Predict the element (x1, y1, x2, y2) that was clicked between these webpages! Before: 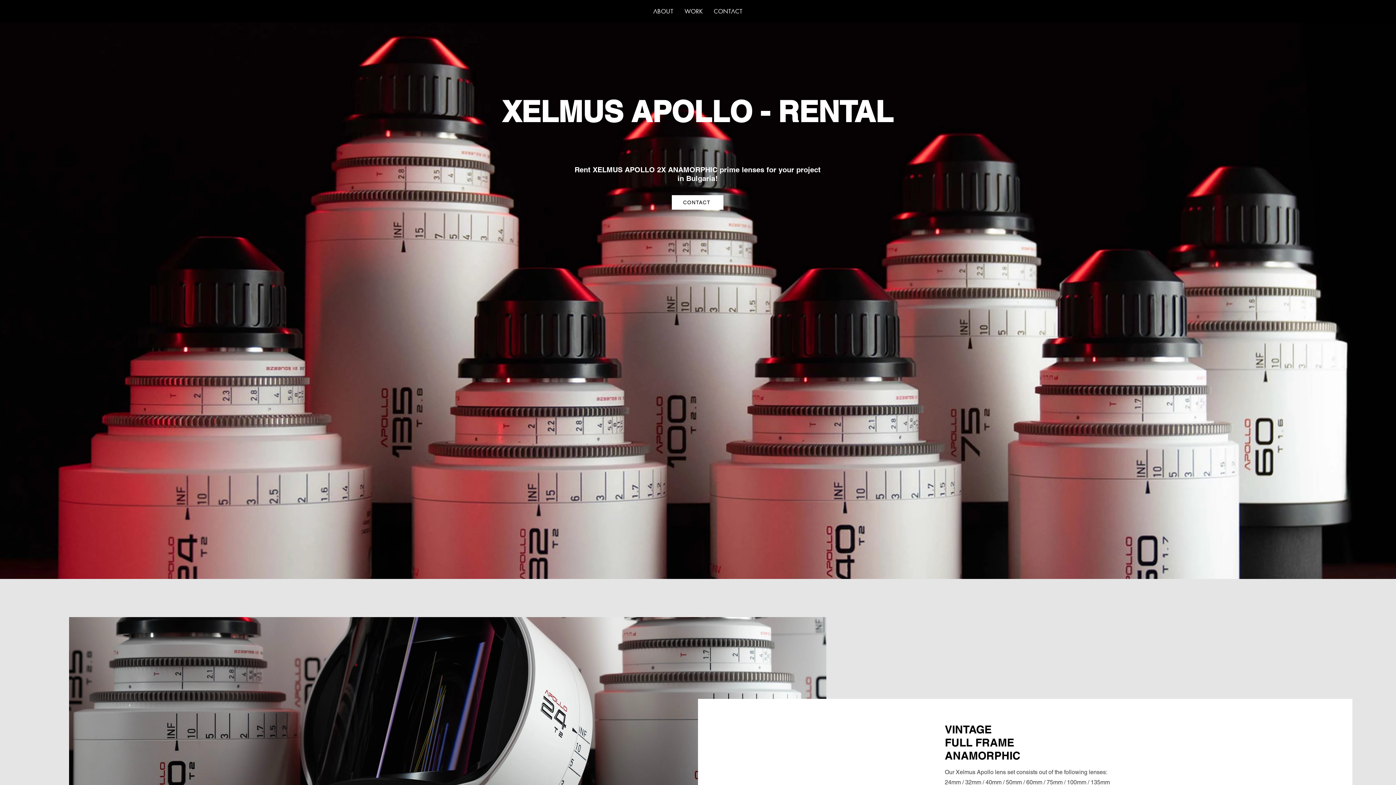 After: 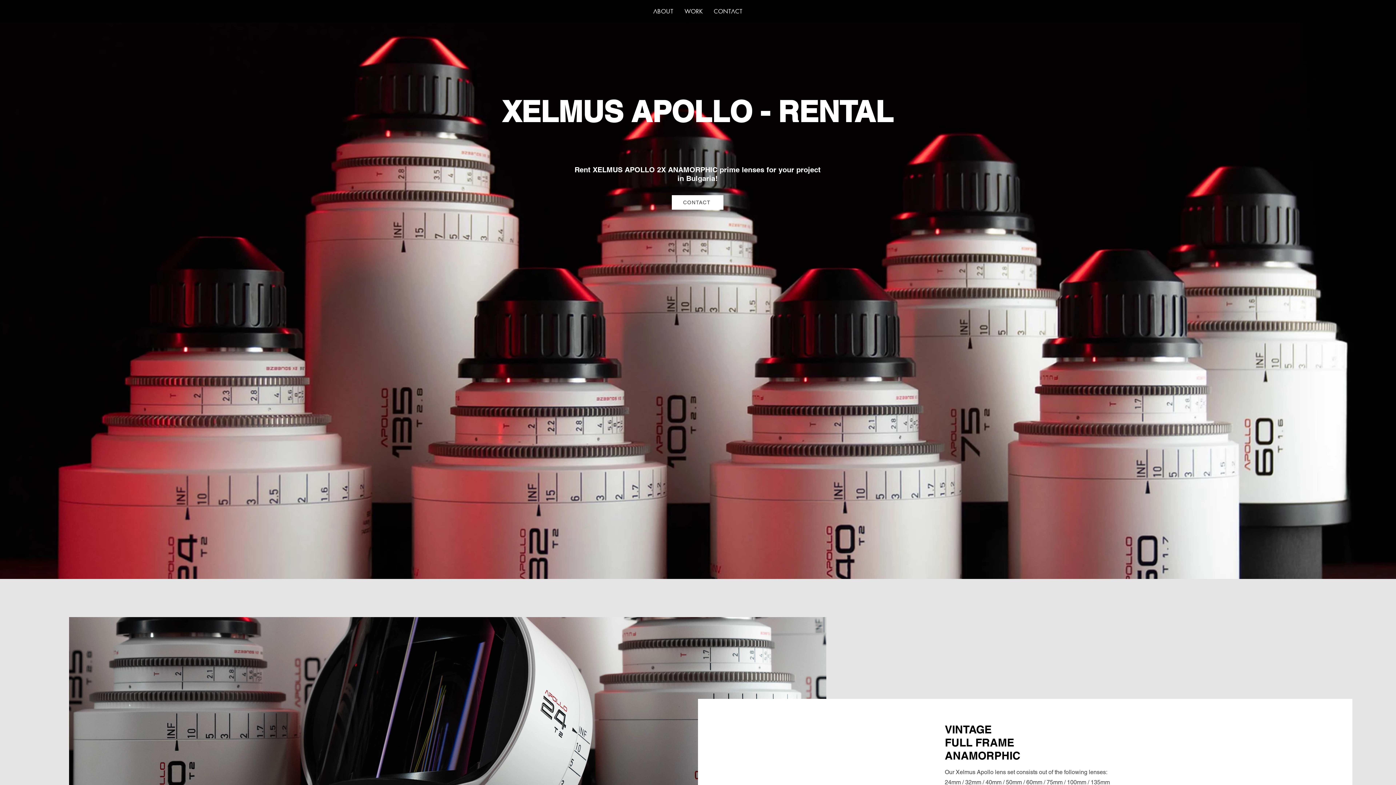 Action: label: CONTACT bbox: (672, 195, 723, 209)